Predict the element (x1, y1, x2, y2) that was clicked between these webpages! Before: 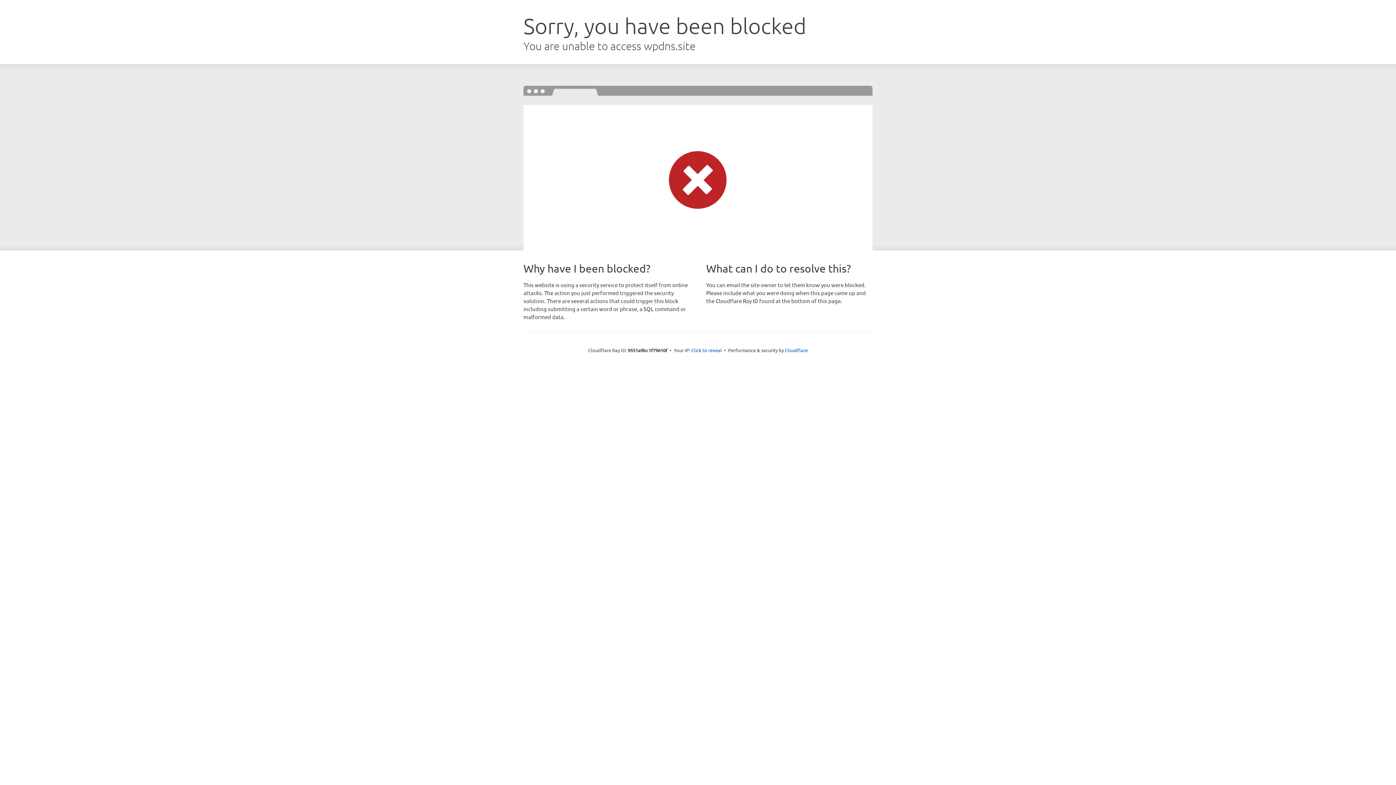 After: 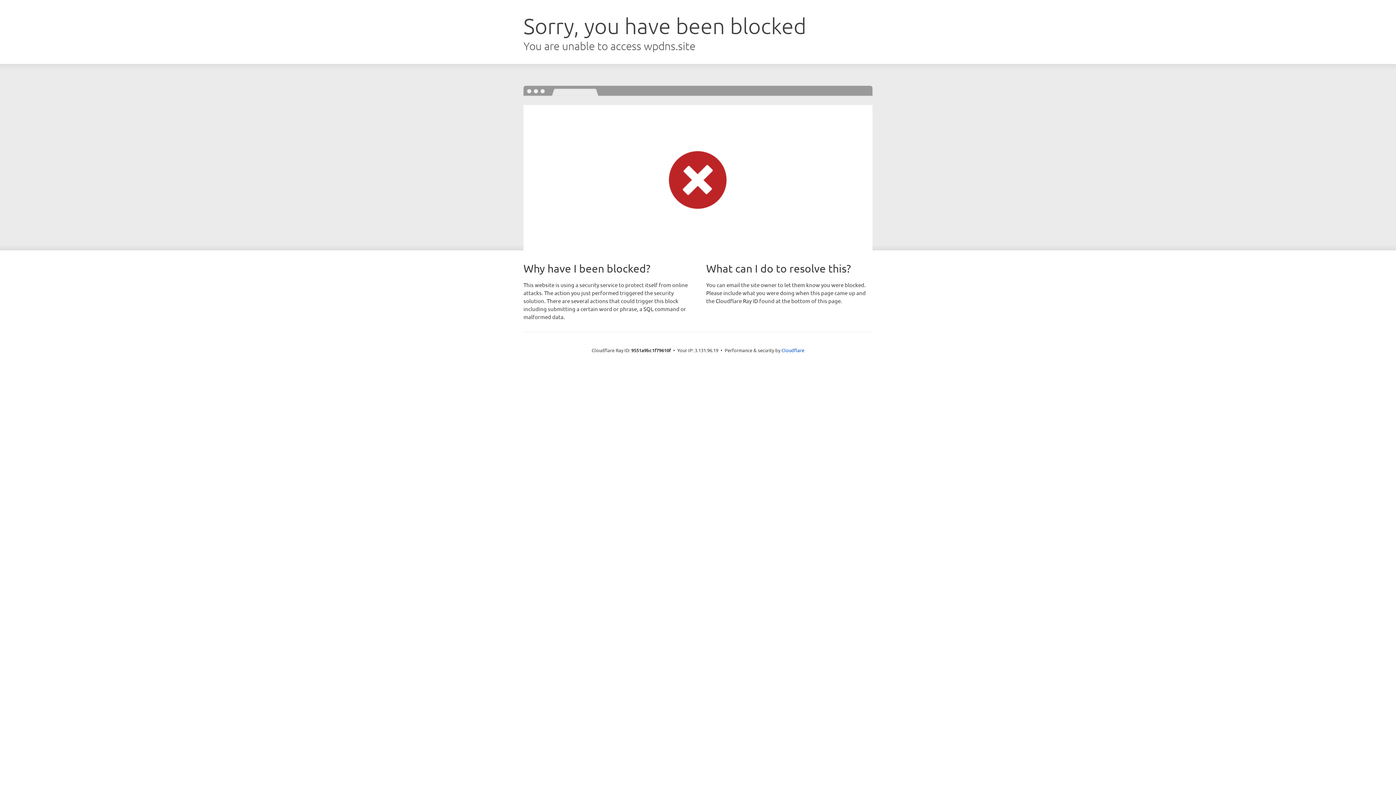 Action: bbox: (691, 346, 722, 353) label: Click to reveal